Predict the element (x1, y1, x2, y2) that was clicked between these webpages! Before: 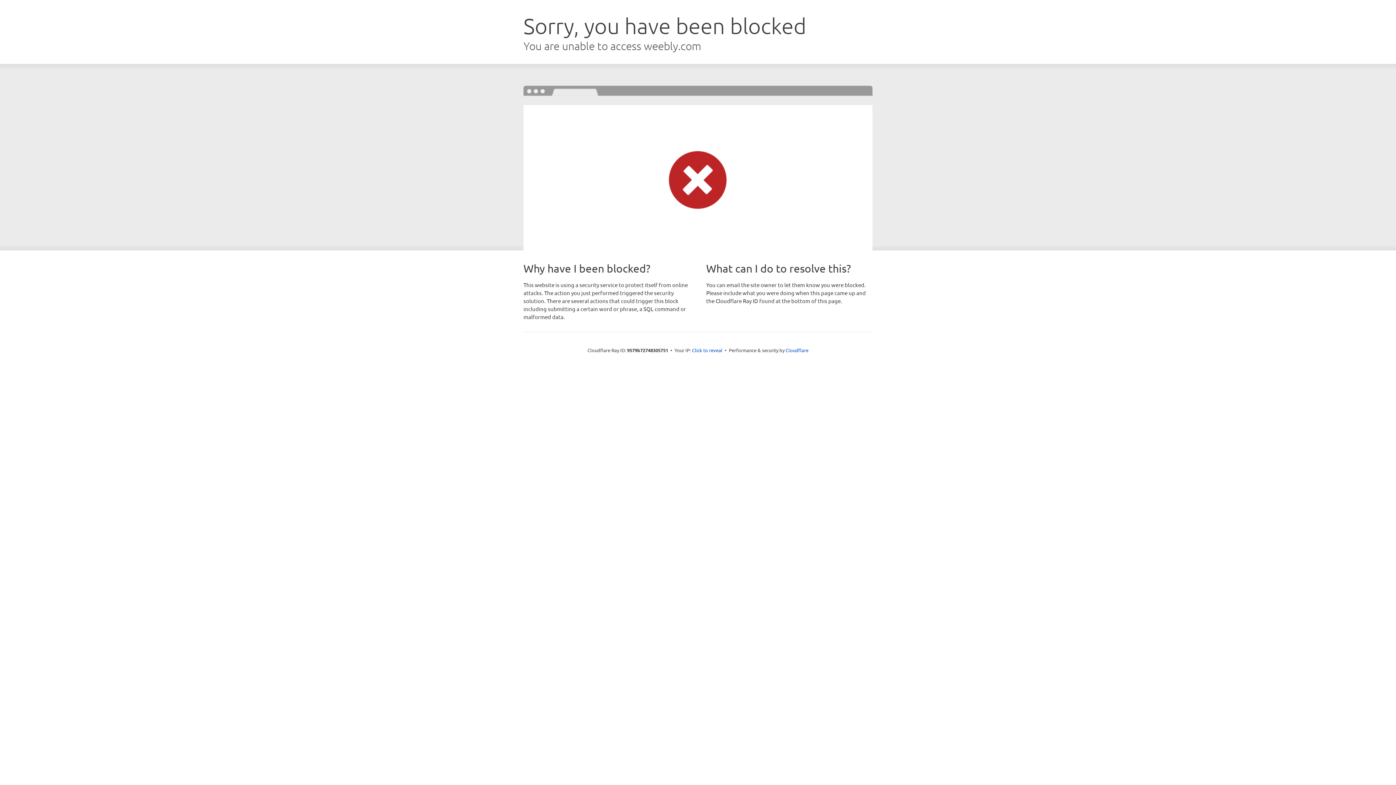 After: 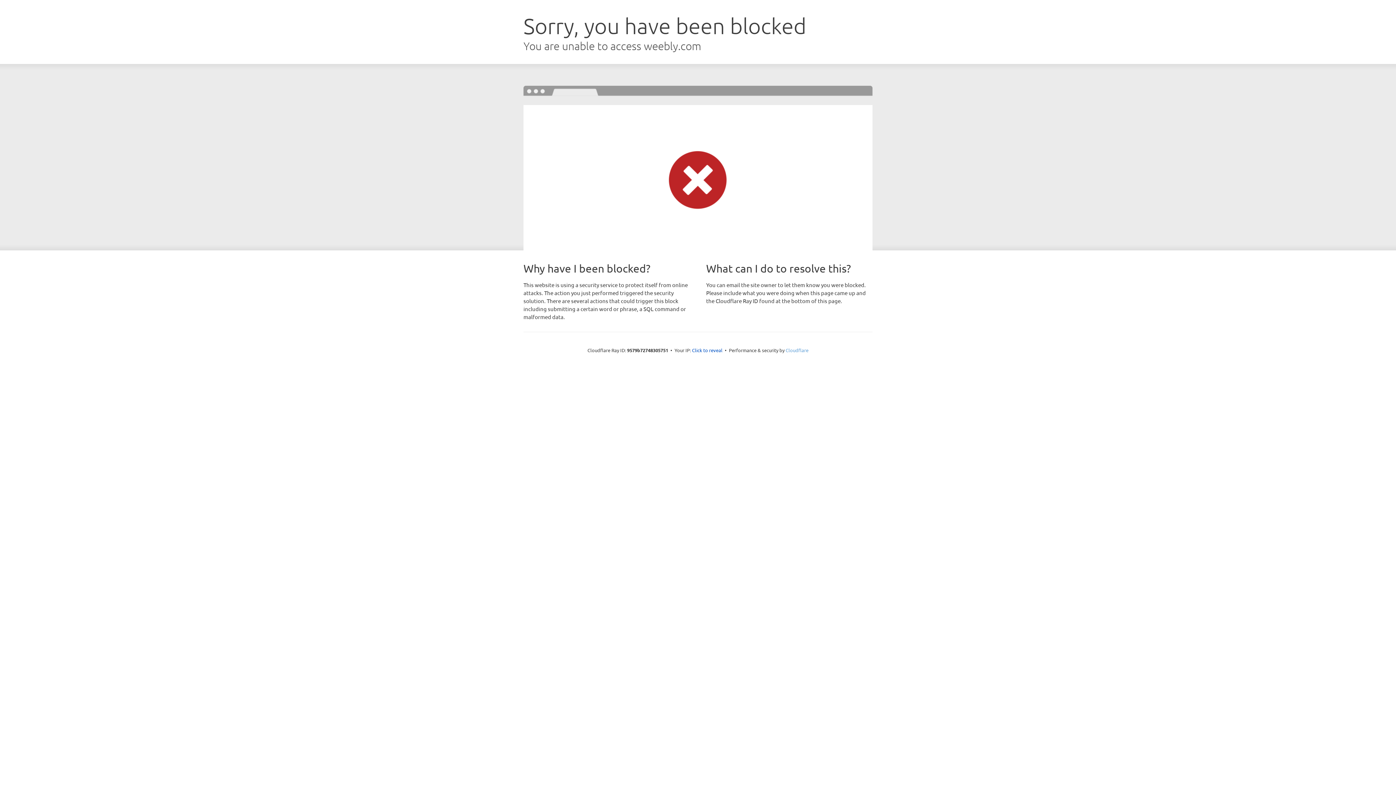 Action: bbox: (785, 347, 808, 353) label: Cloudflare